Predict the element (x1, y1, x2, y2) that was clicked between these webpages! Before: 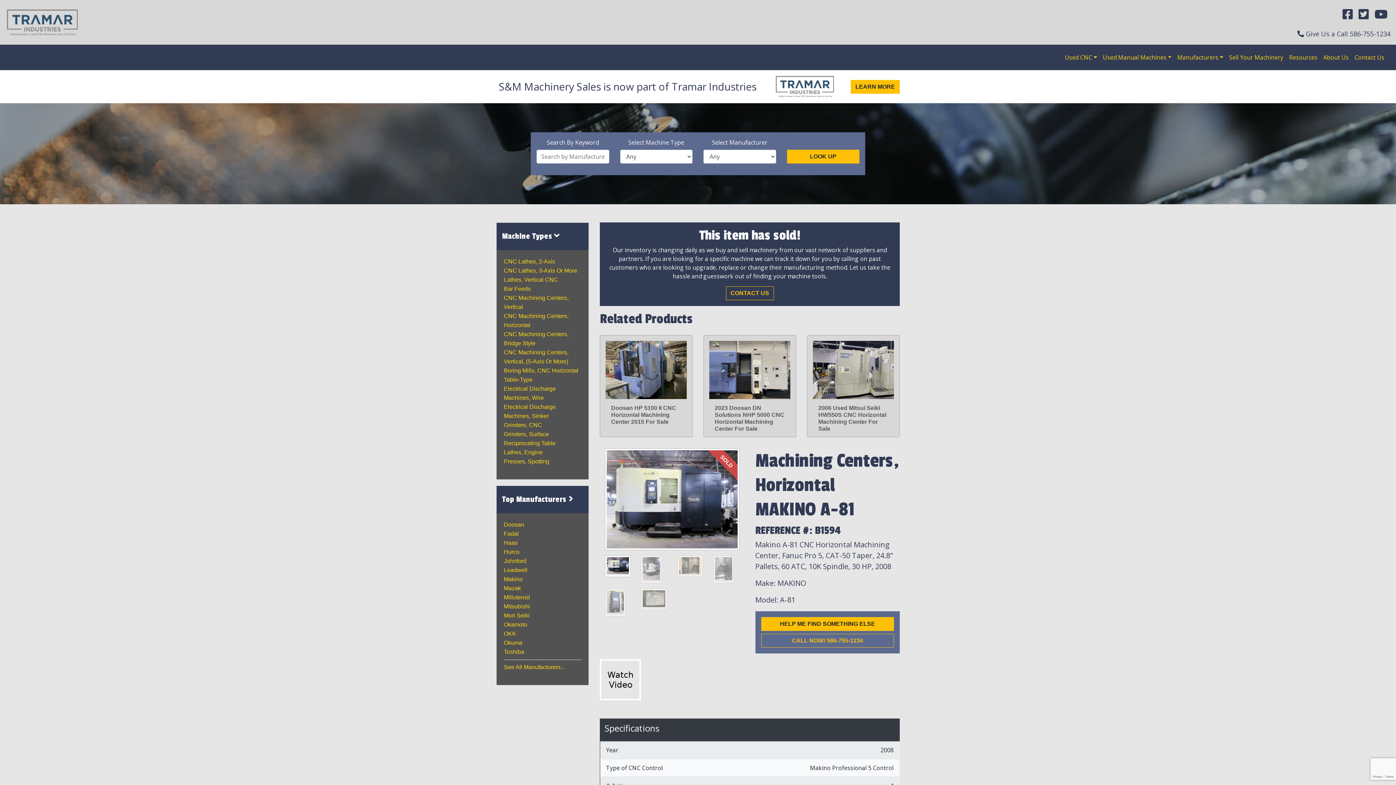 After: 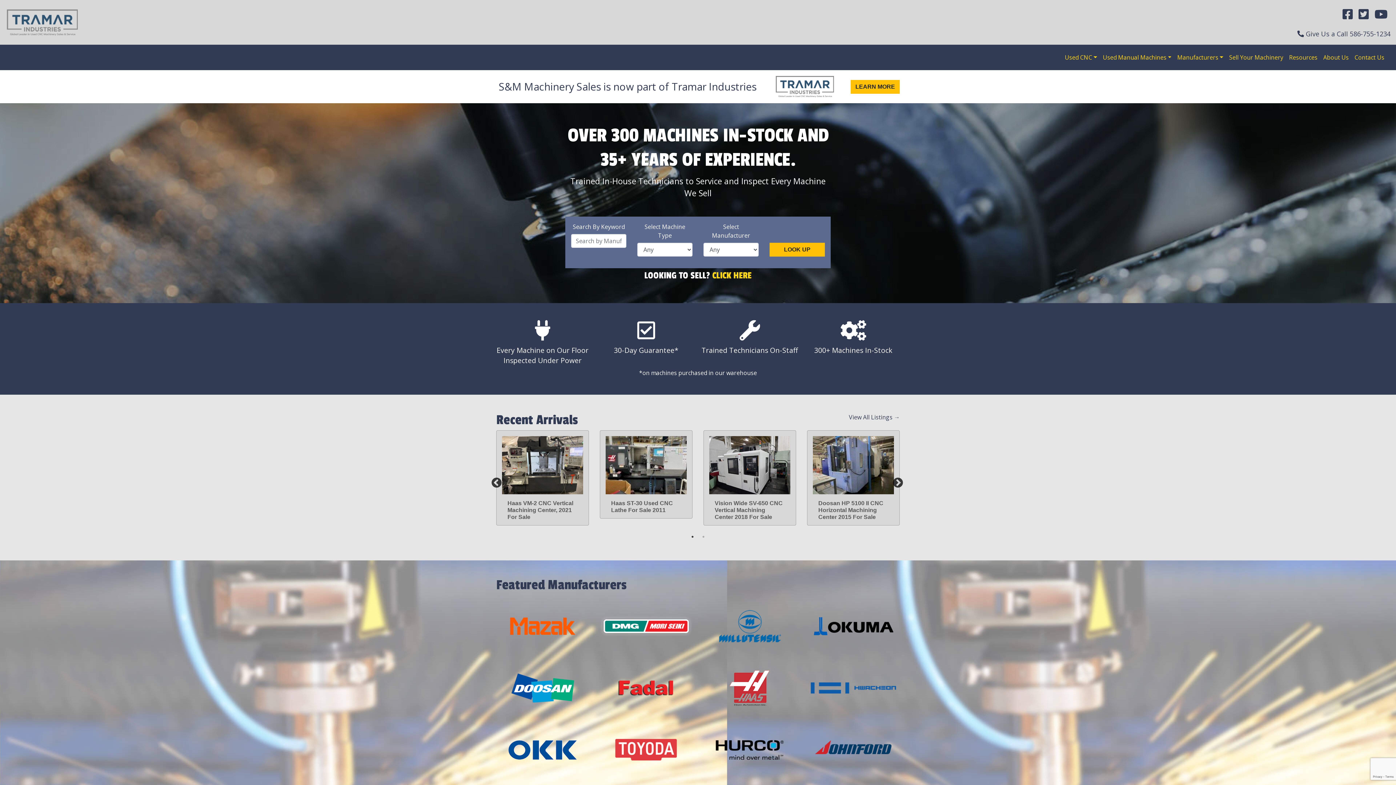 Action: label: Lathes, Engine bbox: (504, 449, 542, 455)